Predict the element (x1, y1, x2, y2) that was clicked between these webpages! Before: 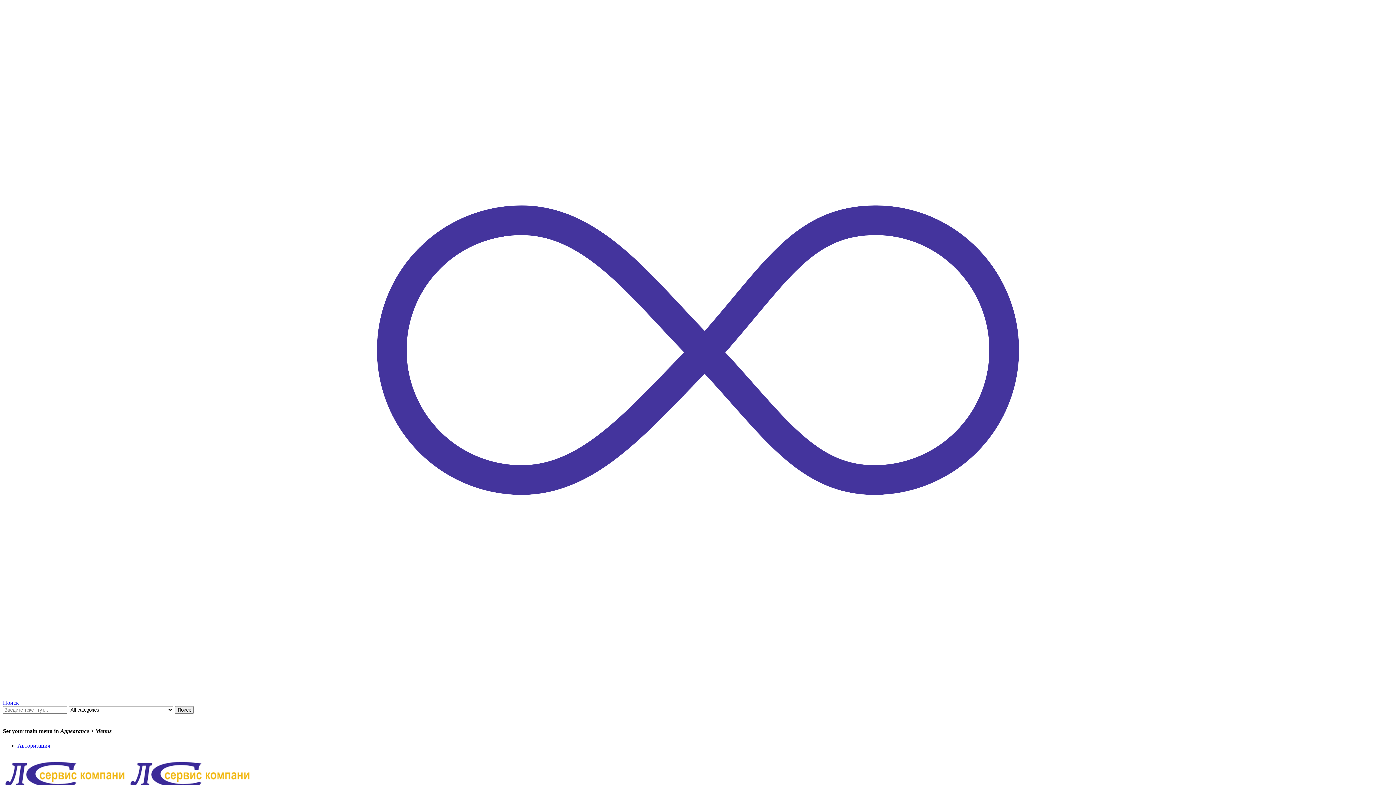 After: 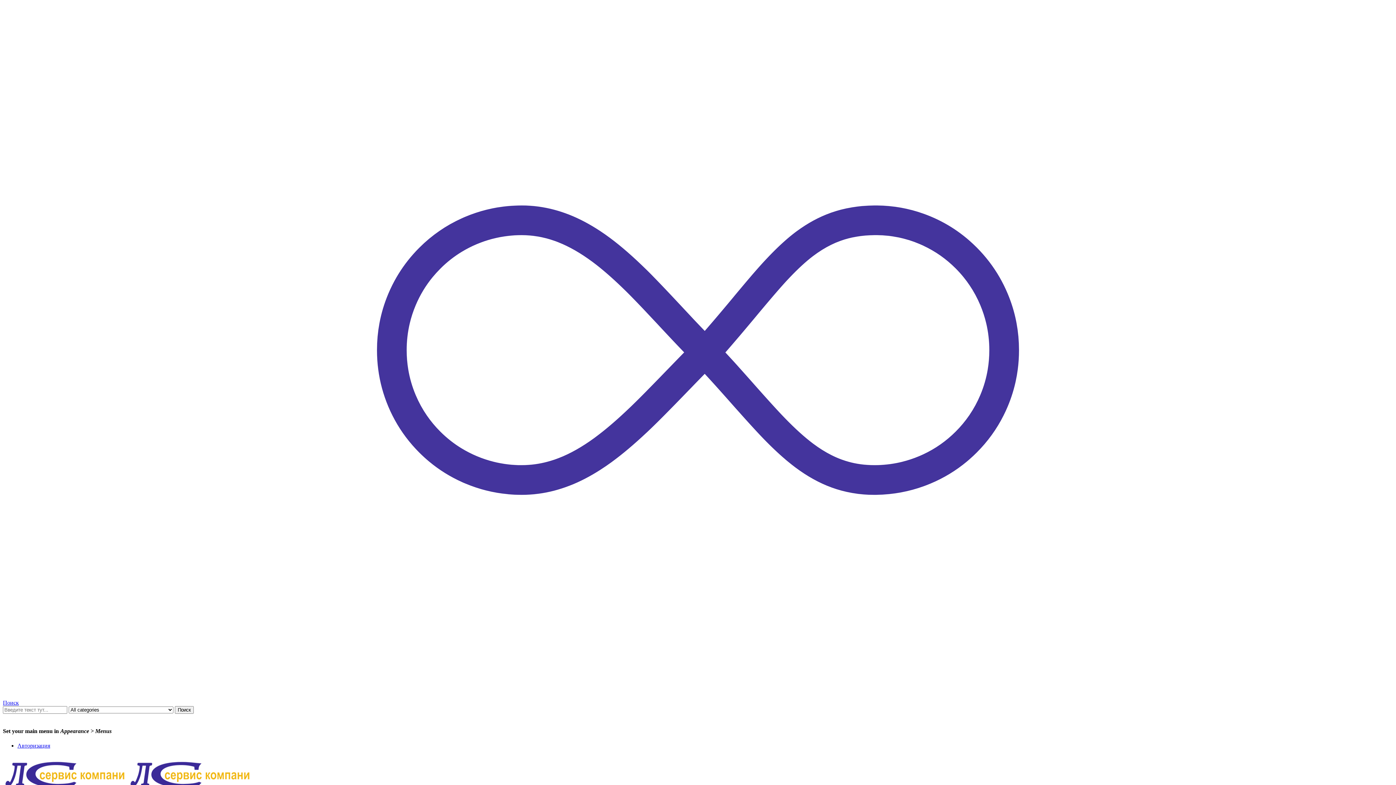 Action: bbox: (2, 700, 18, 706) label: Поиск